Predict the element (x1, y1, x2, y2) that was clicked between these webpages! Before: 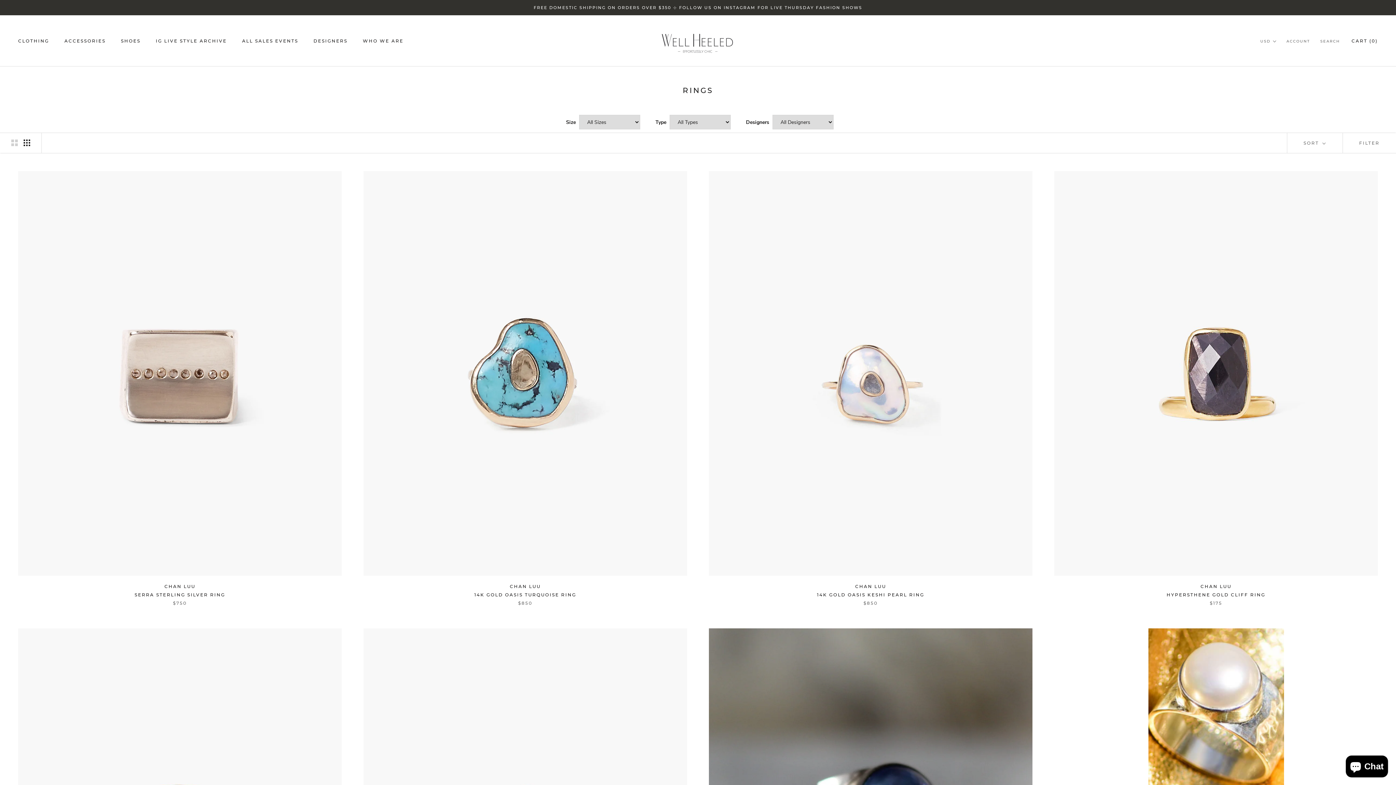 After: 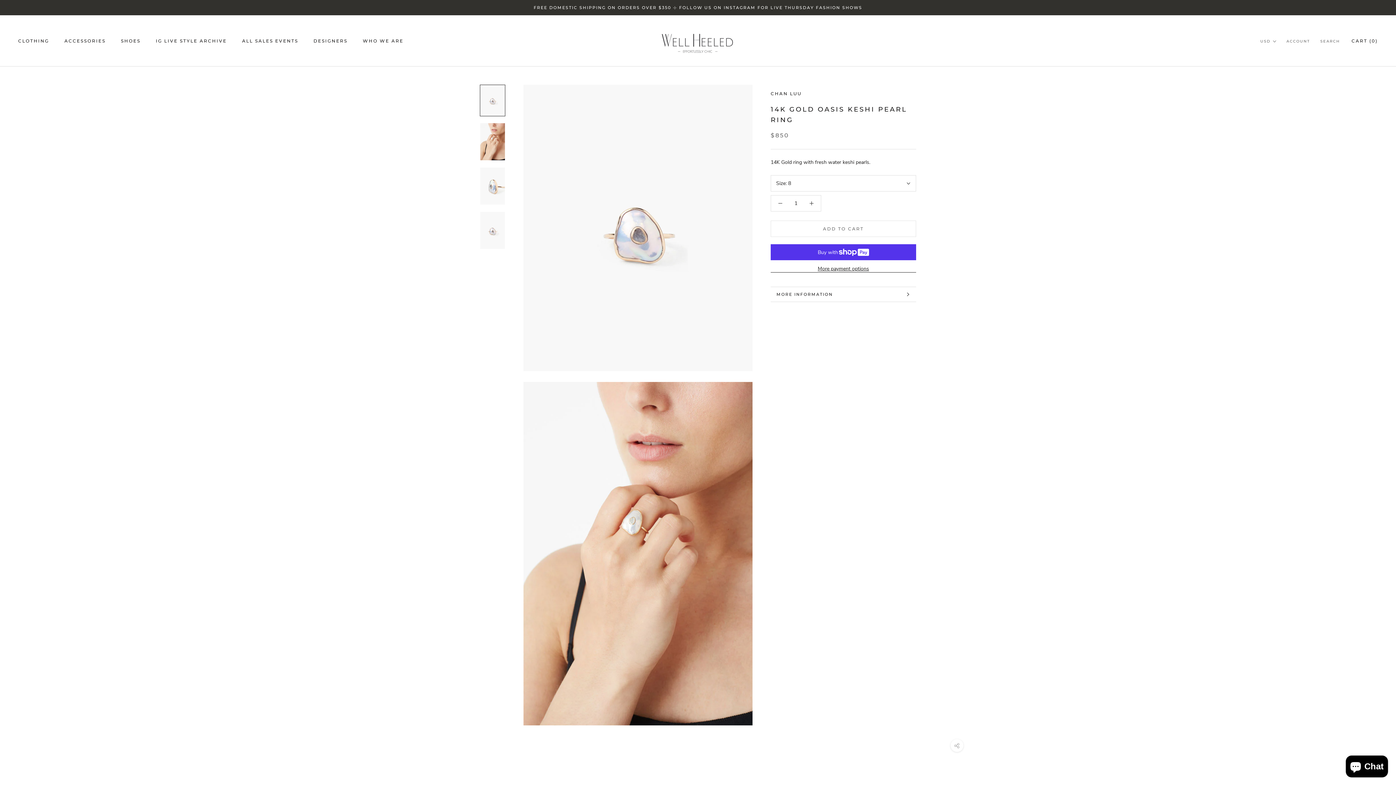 Action: label: 14K GOLD OASIS KESHI PEARL RING bbox: (817, 592, 924, 597)